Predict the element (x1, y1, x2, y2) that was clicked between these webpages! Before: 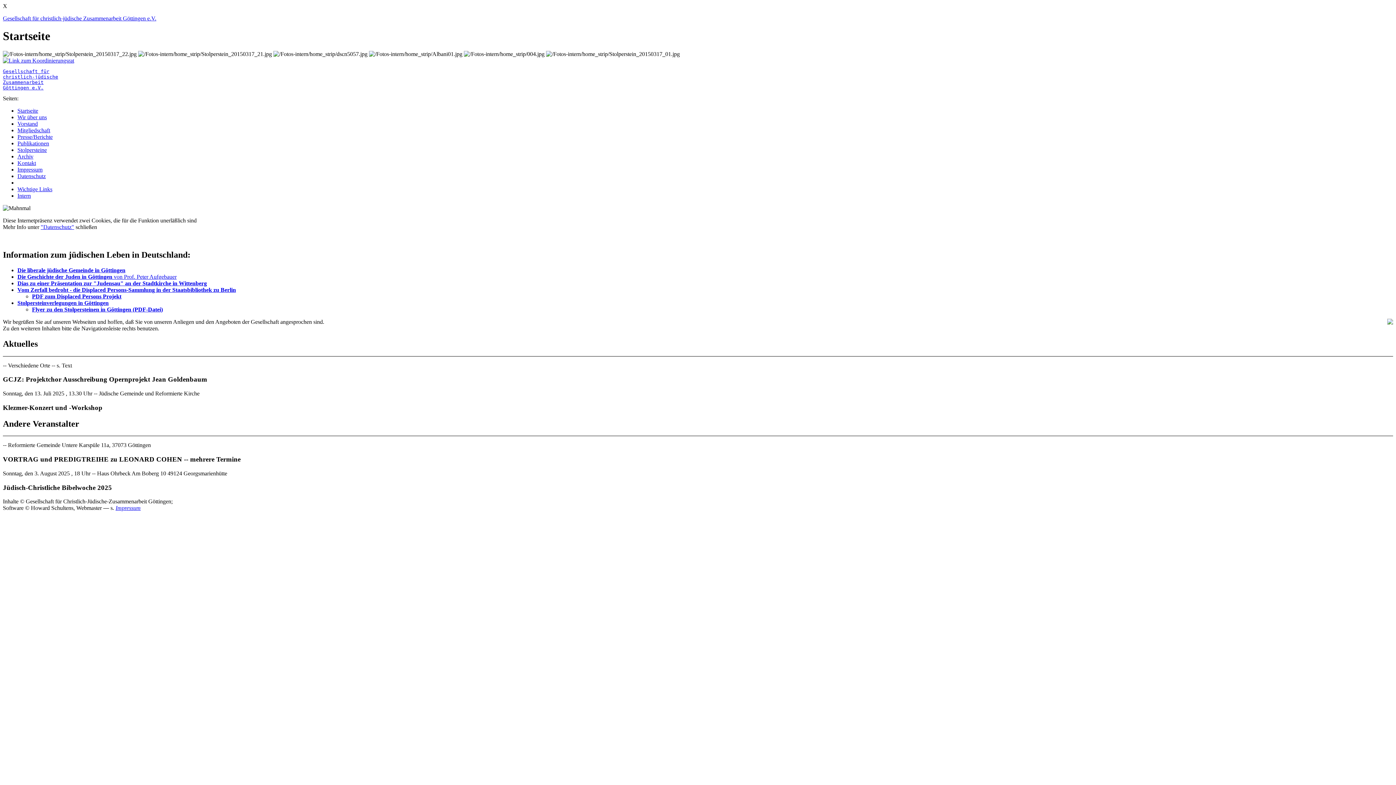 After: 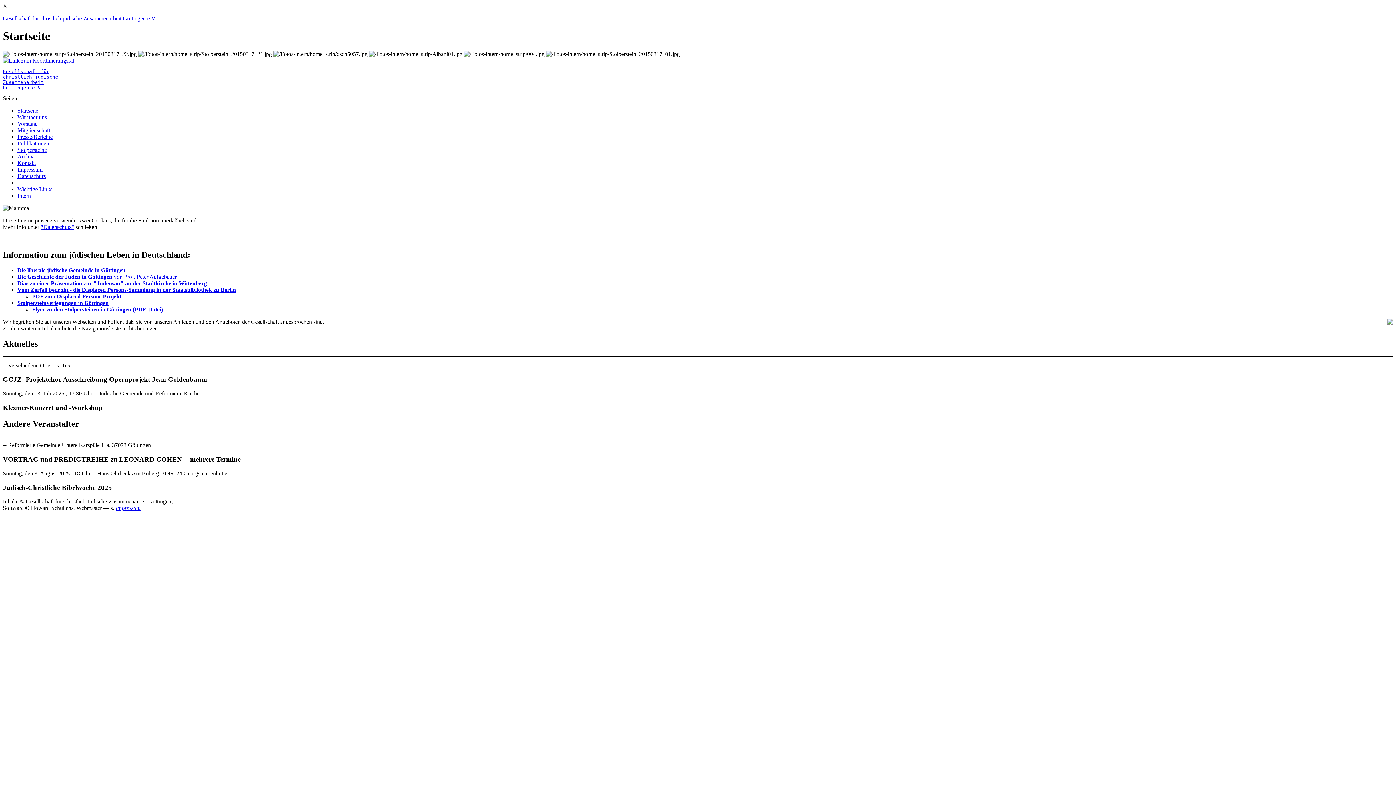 Action: label: Die Geschichte der Juden in Göttingen von Prof. Peter Aufgebauer bbox: (17, 273, 176, 279)